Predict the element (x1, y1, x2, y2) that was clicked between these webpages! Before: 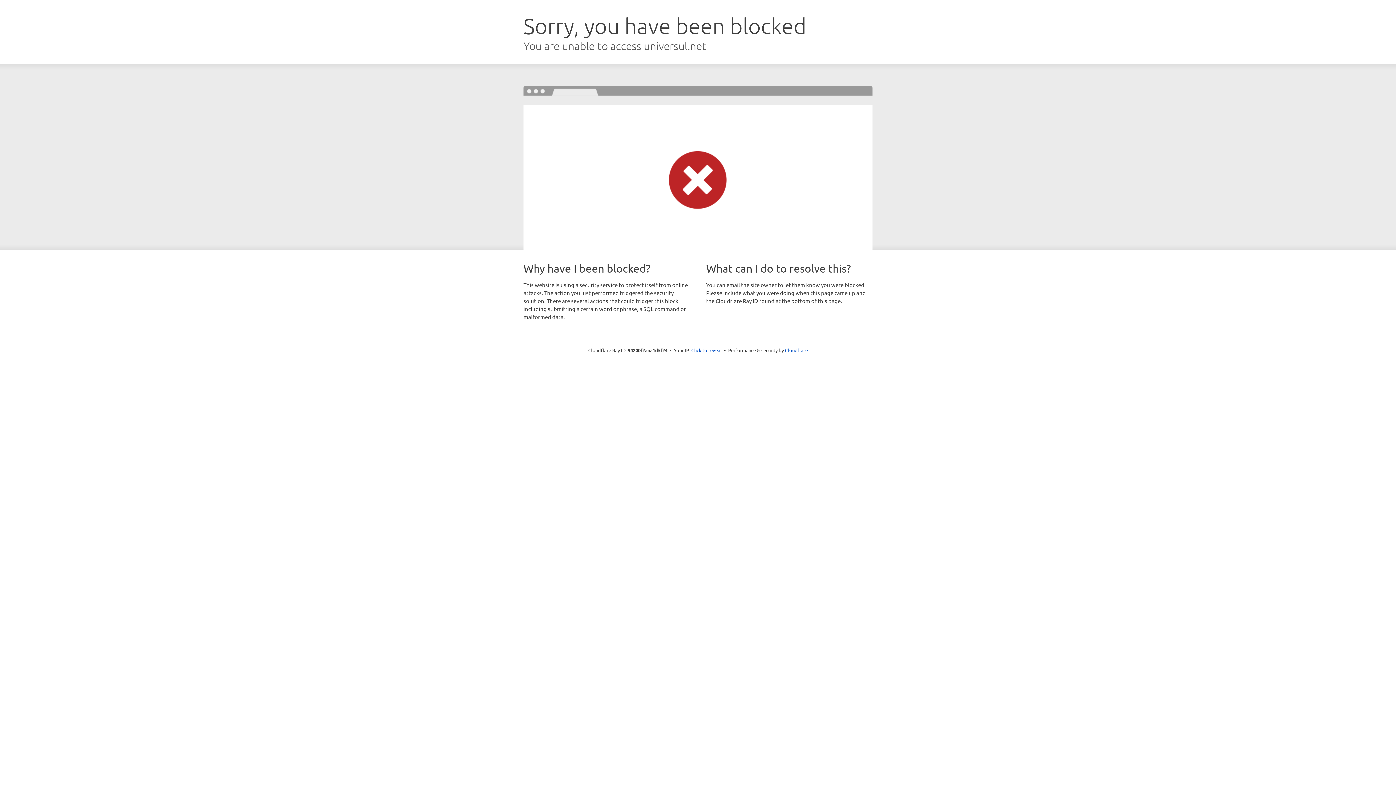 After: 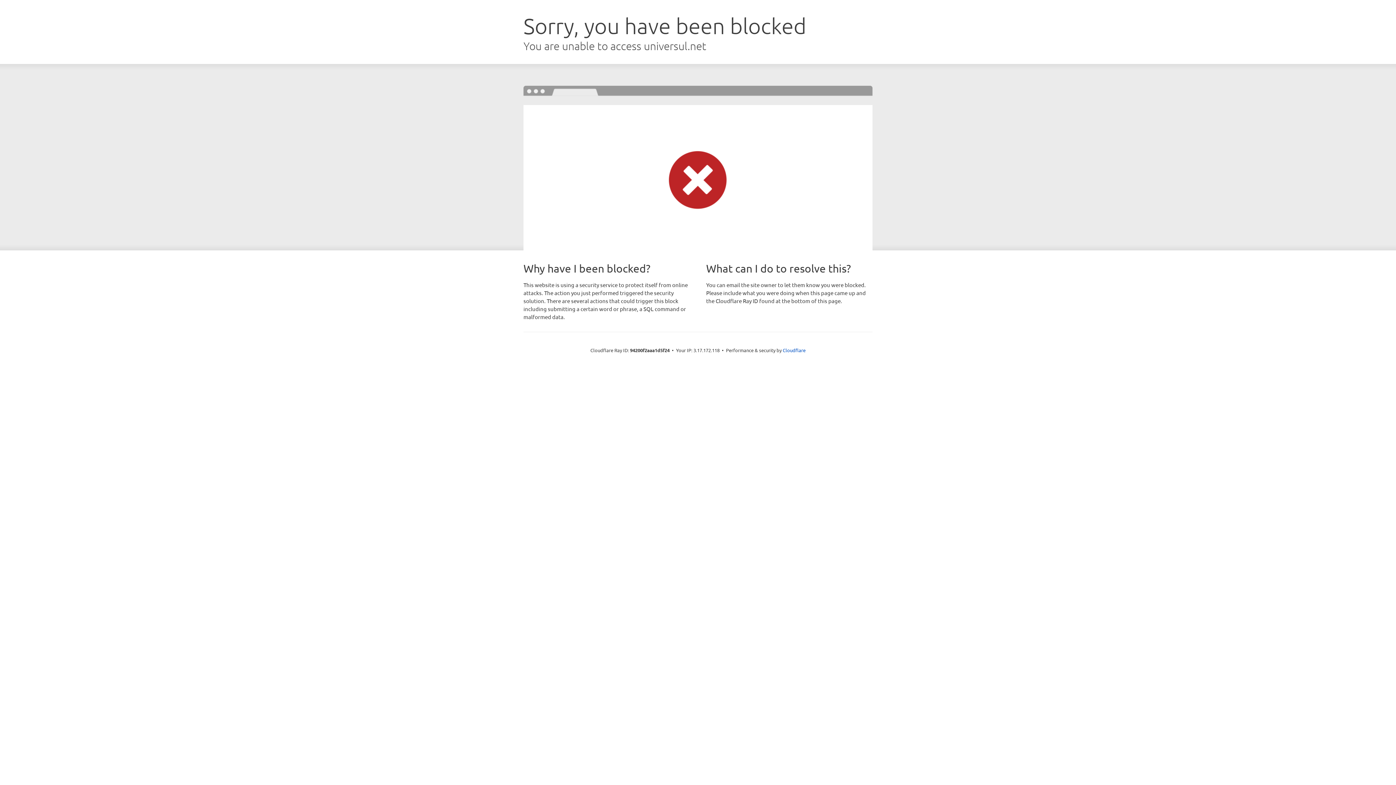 Action: label: Click to reveal bbox: (691, 346, 722, 353)